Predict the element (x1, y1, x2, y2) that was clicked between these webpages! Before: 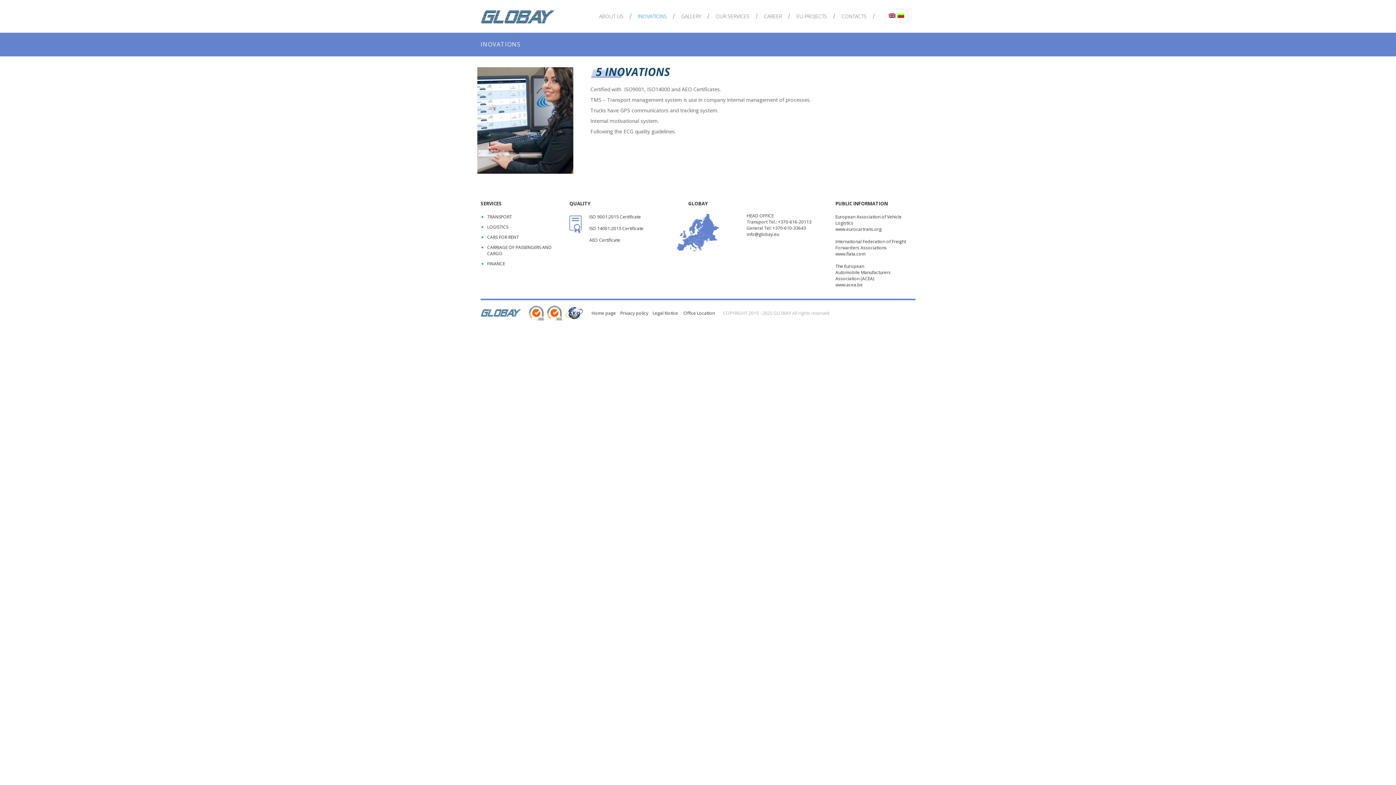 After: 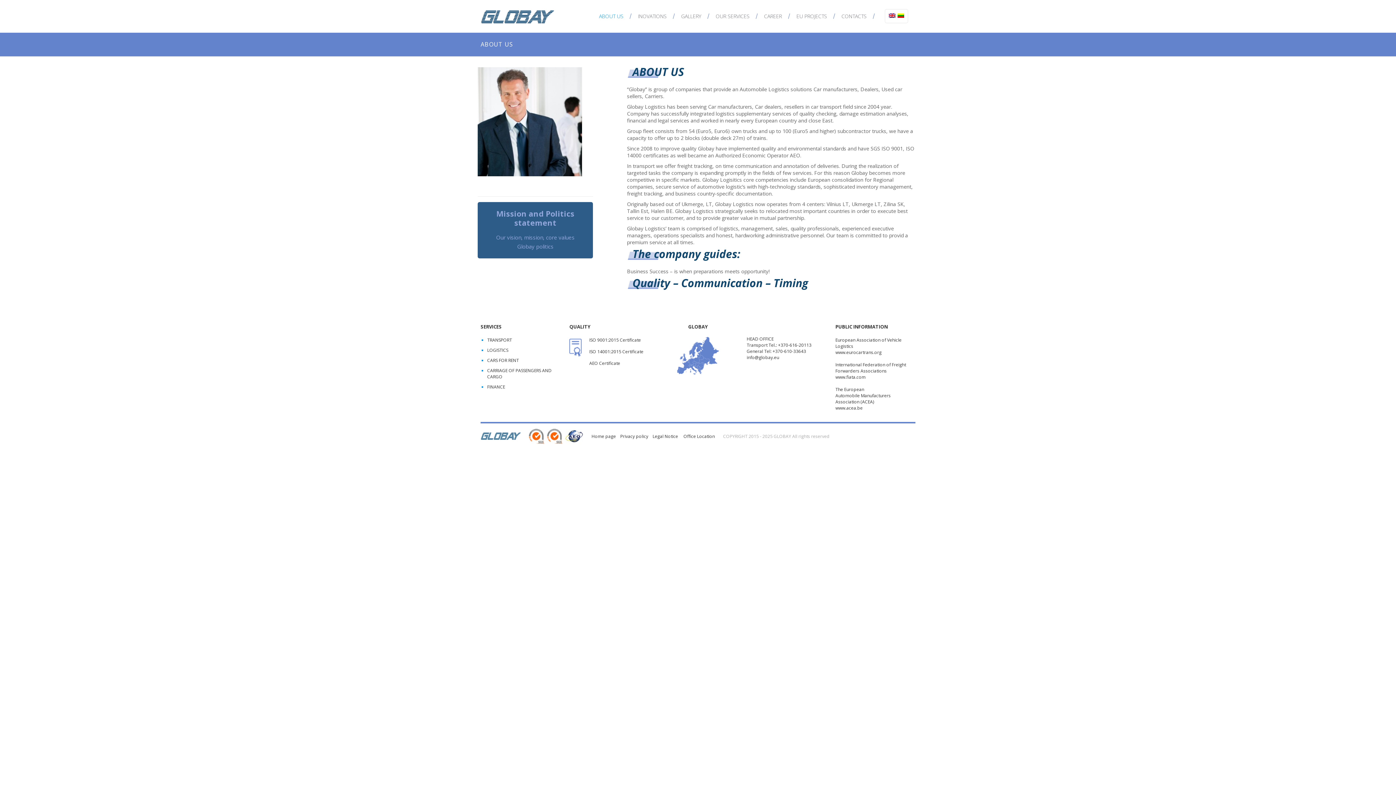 Action: label: ABOUT US bbox: (591, 0, 630, 32)